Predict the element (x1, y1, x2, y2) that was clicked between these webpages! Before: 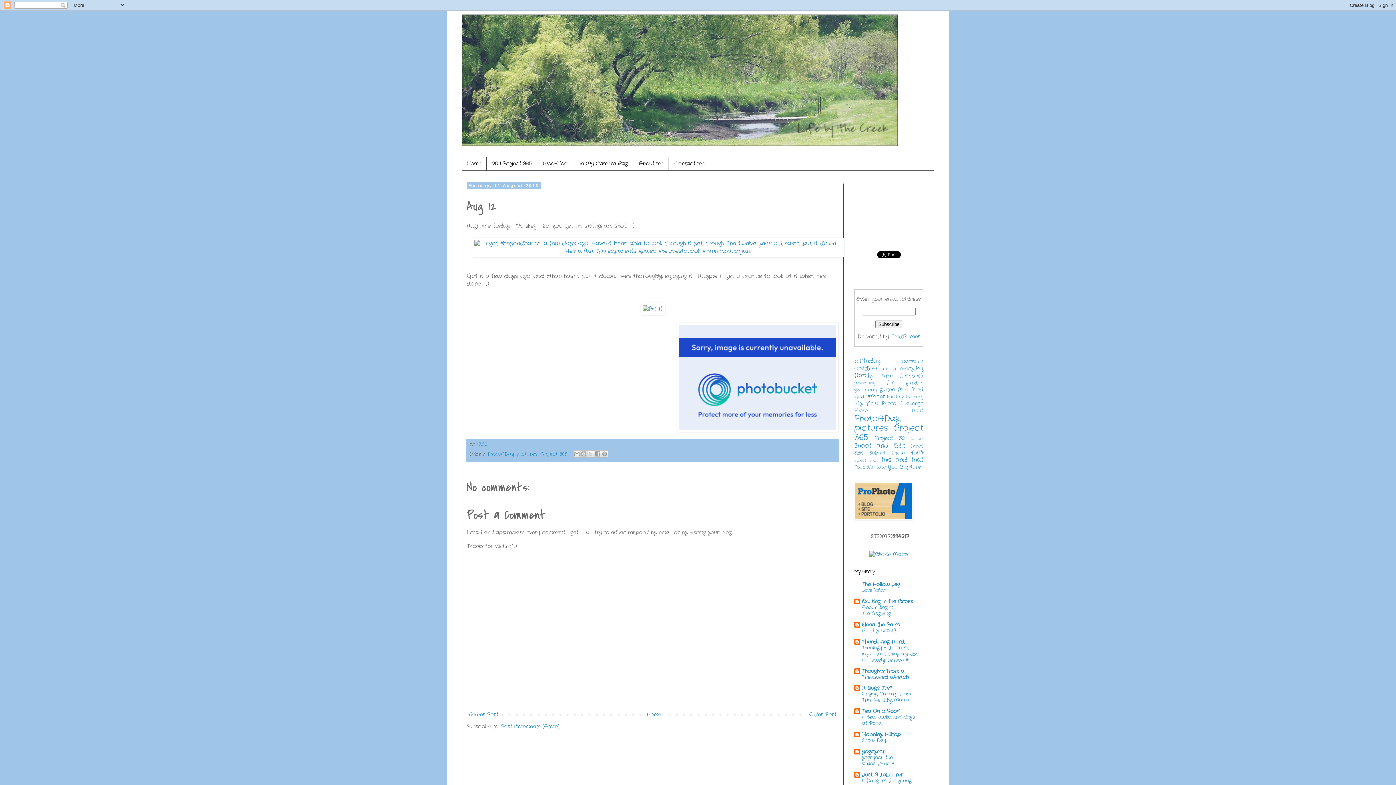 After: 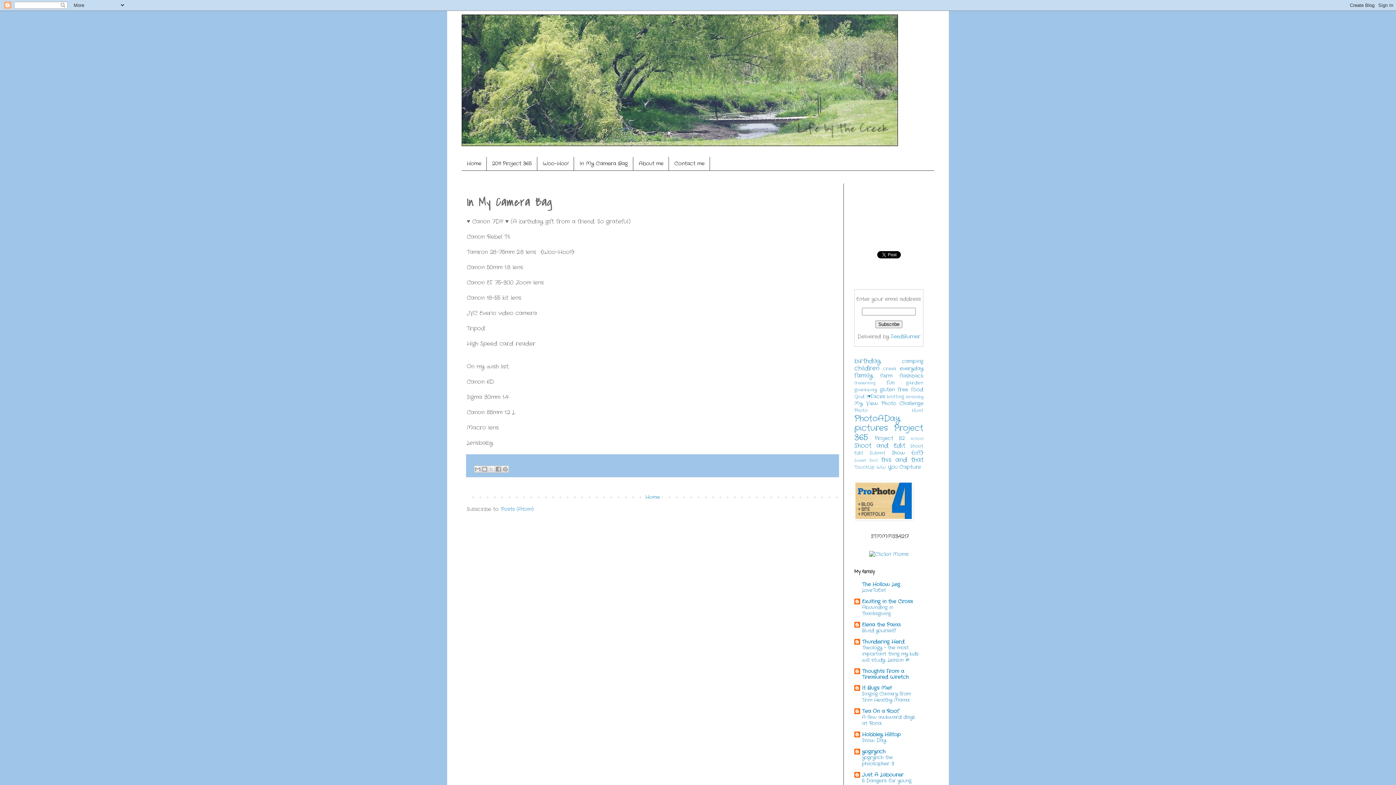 Action: bbox: (574, 157, 633, 170) label: In My Camera Bag